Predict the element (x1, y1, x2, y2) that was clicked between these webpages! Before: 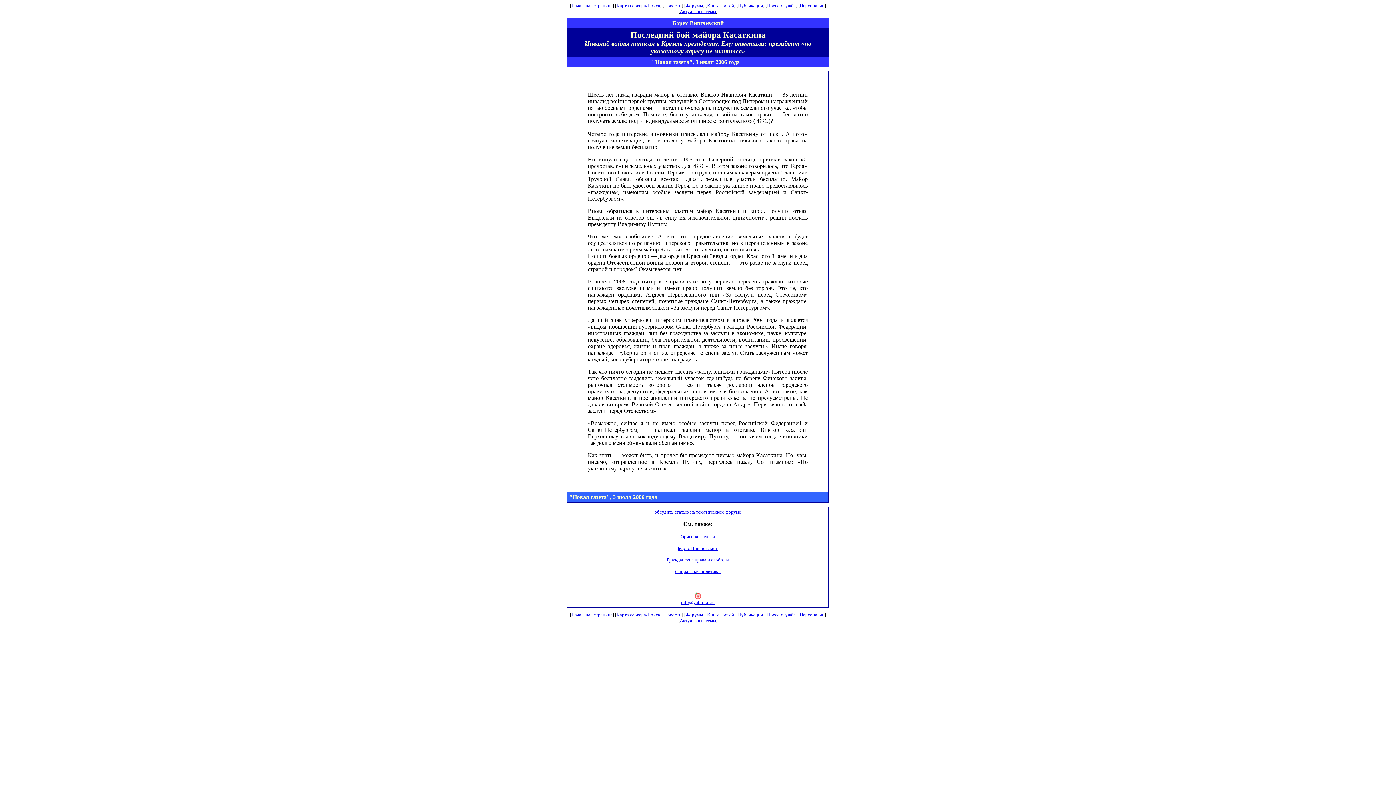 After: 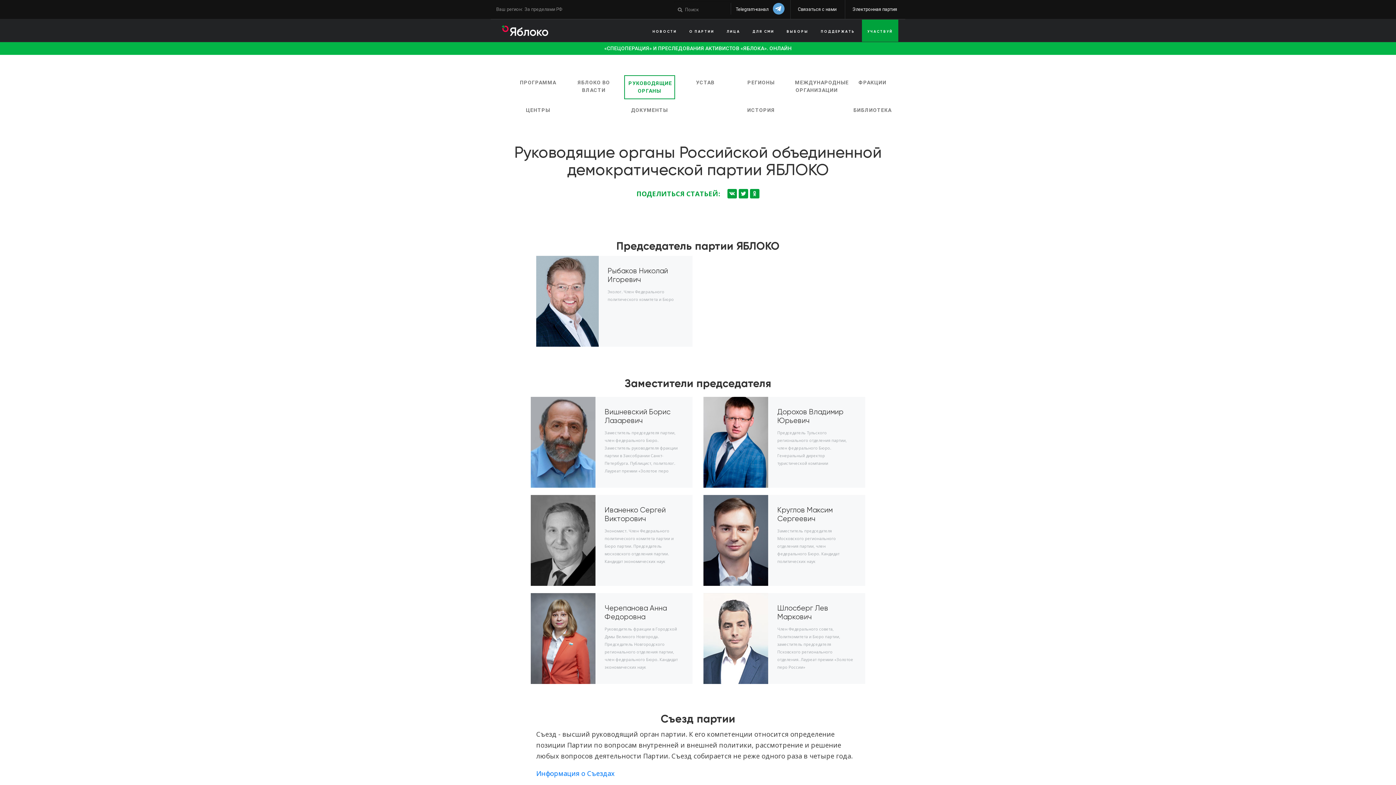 Action: bbox: (800, 2, 824, 8) label: Персоналии